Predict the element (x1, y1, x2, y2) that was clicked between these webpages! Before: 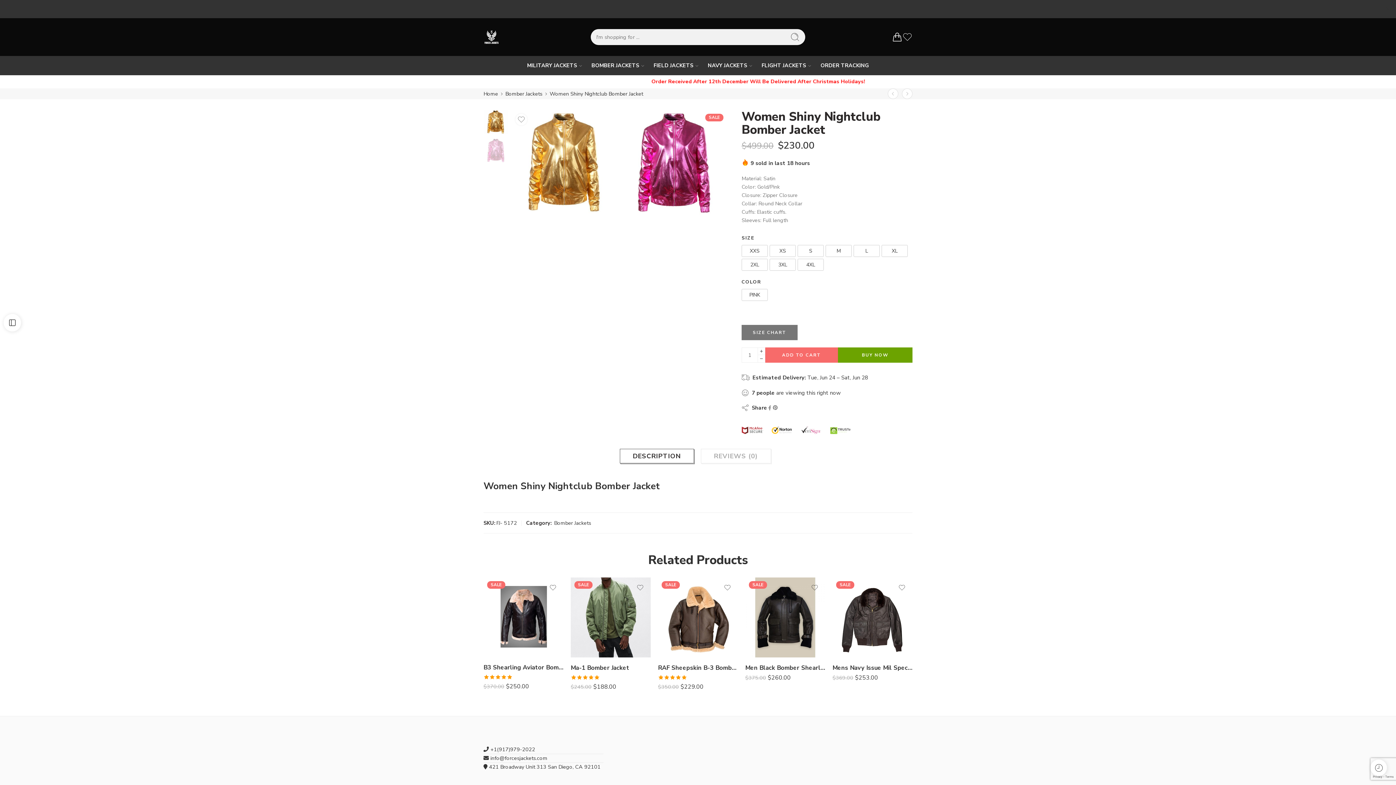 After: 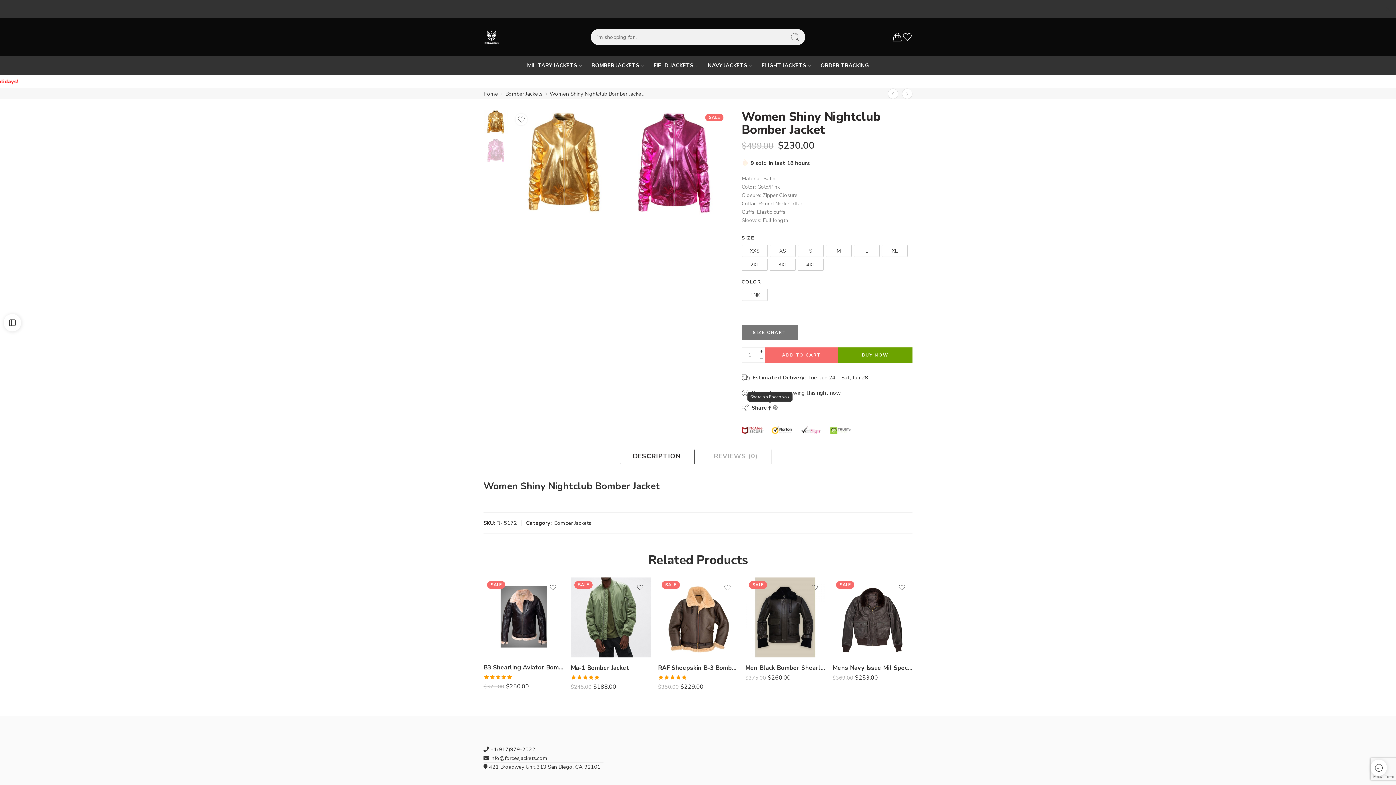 Action: bbox: (767, 405, 772, 410)